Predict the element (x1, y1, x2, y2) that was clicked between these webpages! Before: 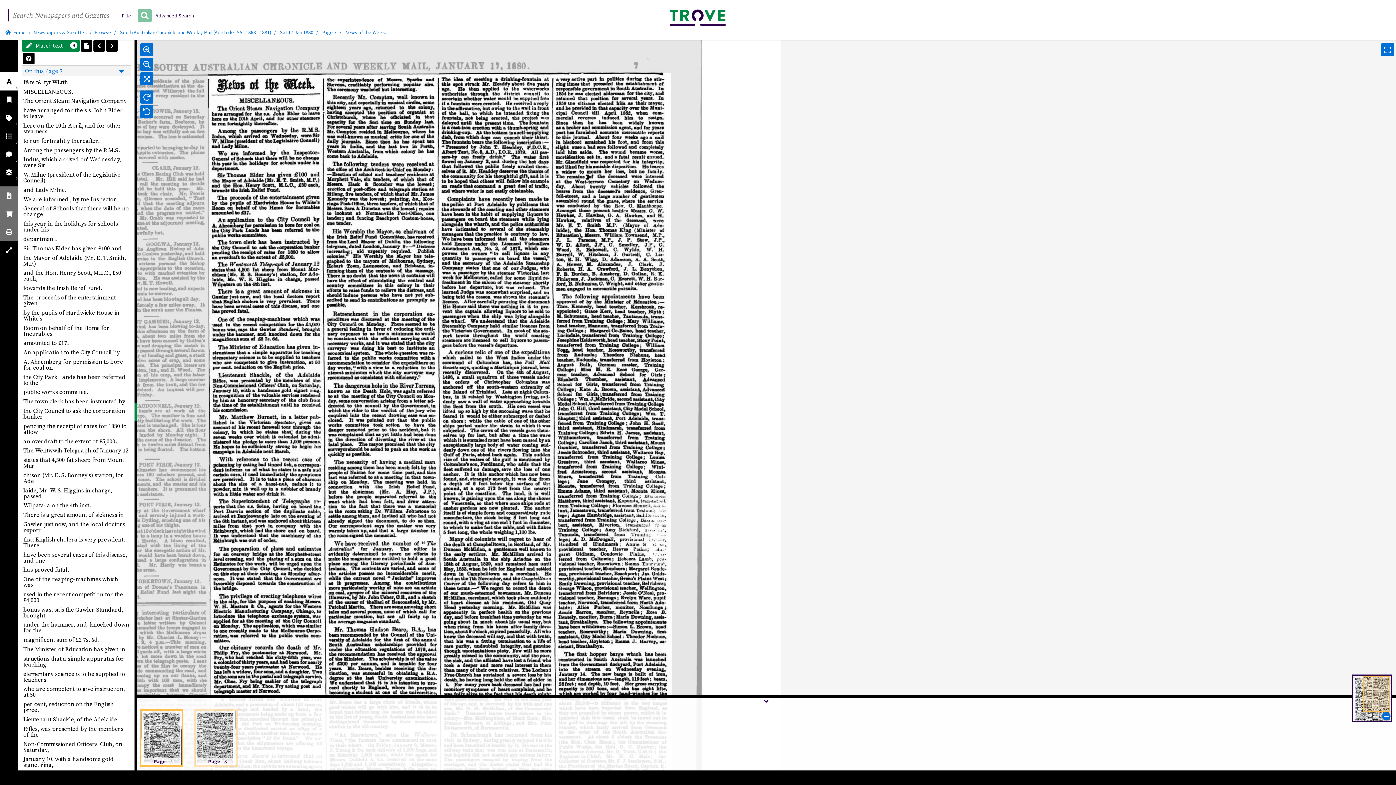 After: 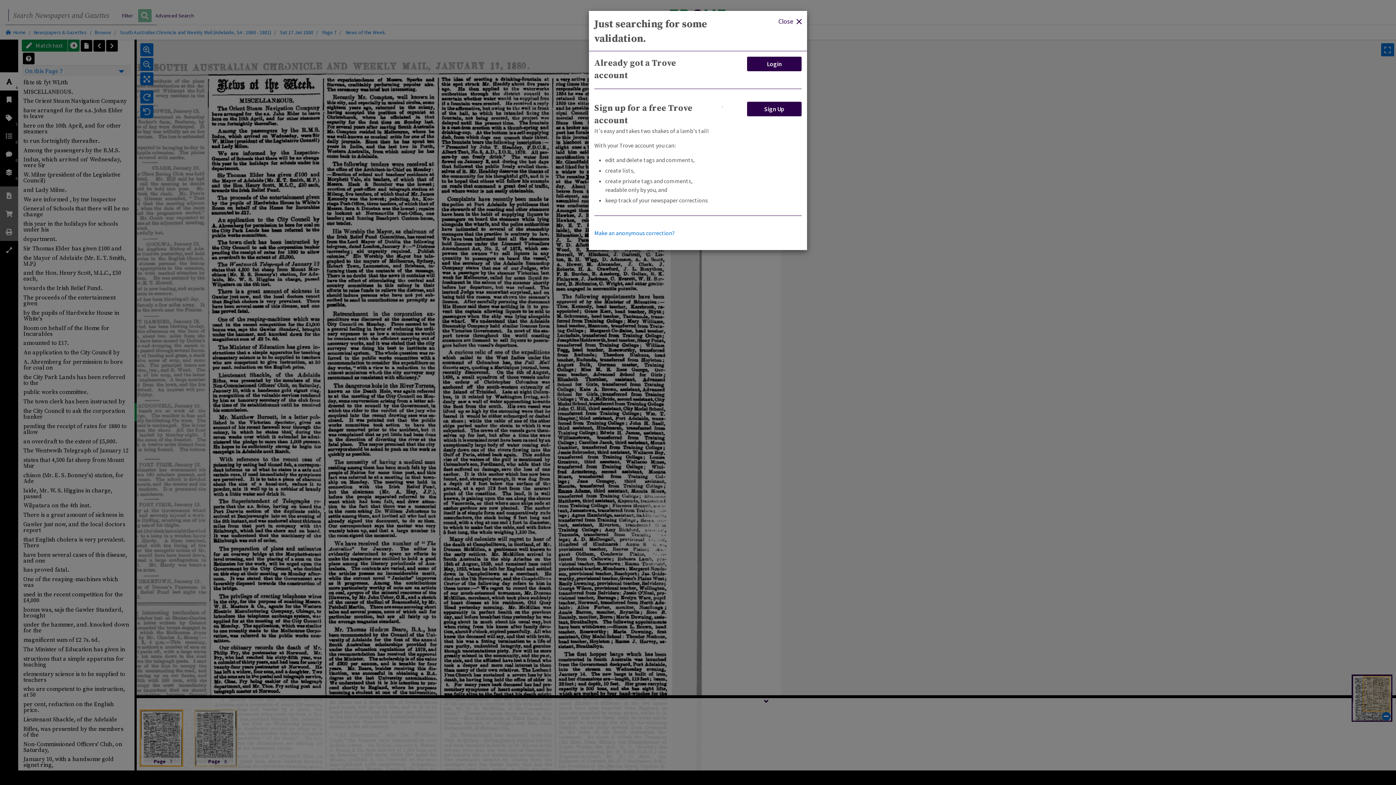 Action: label:  Match text bbox: (21, 39, 67, 51)